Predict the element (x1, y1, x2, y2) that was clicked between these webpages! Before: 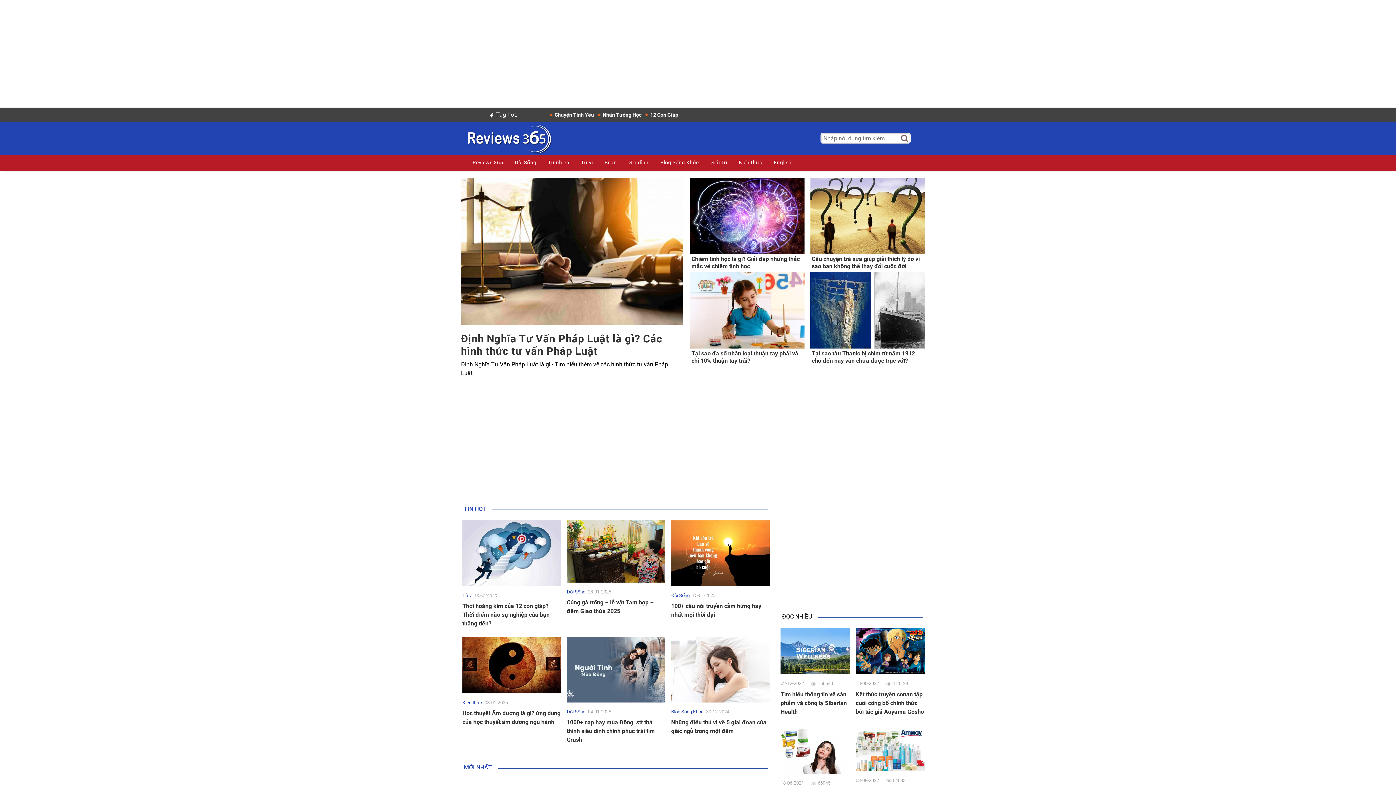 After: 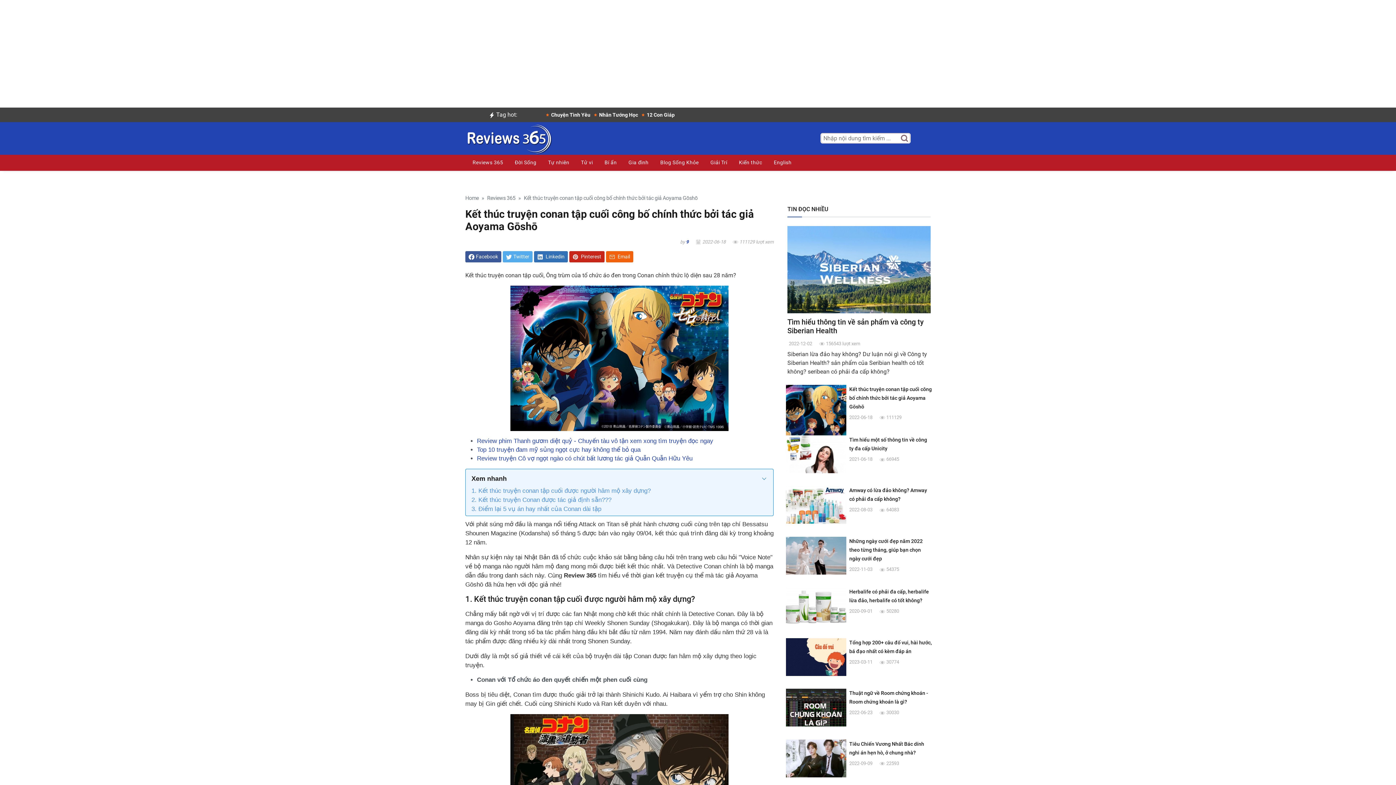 Action: bbox: (855, 691, 924, 715) label: Kết thúc truyện conan tập cuối công bố chính thức bởi tác giả Aoyama Gōshō